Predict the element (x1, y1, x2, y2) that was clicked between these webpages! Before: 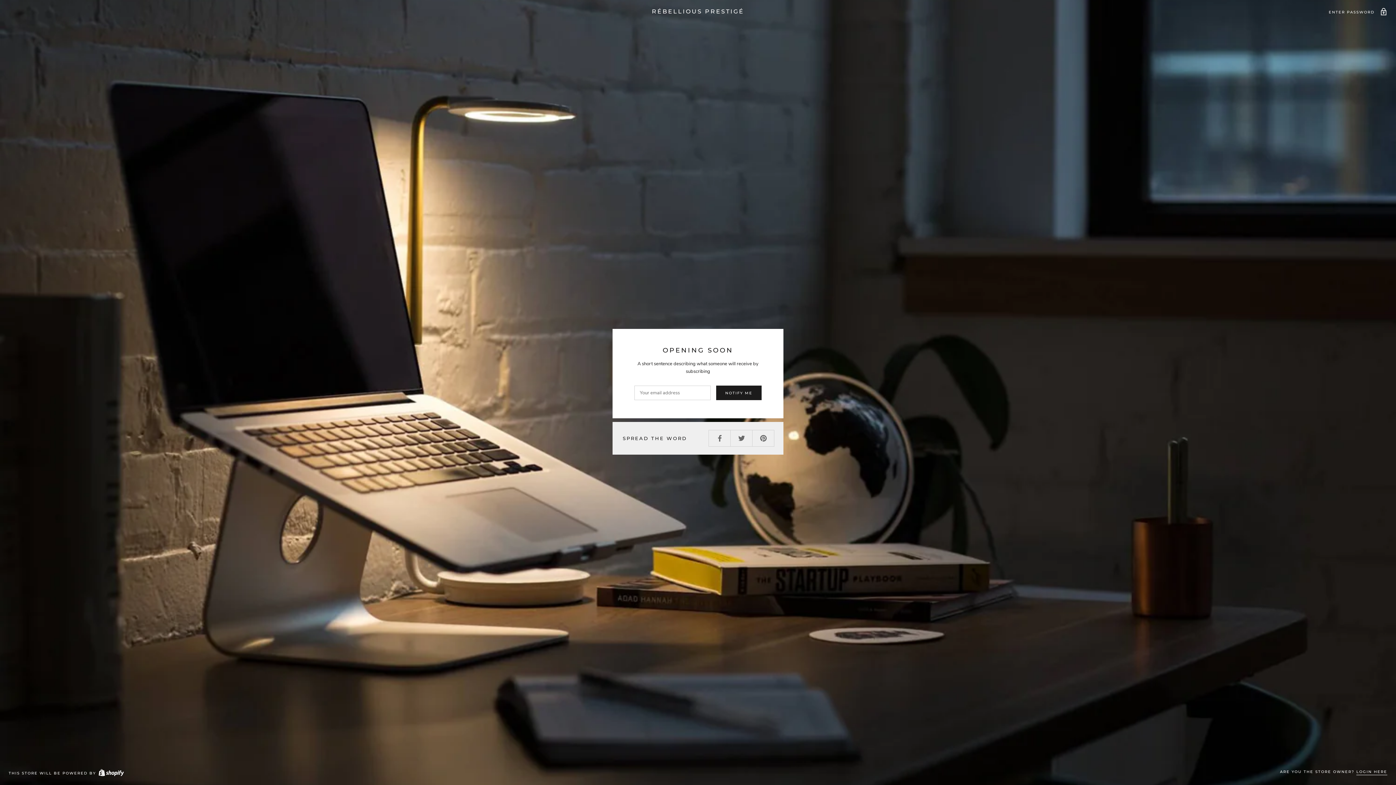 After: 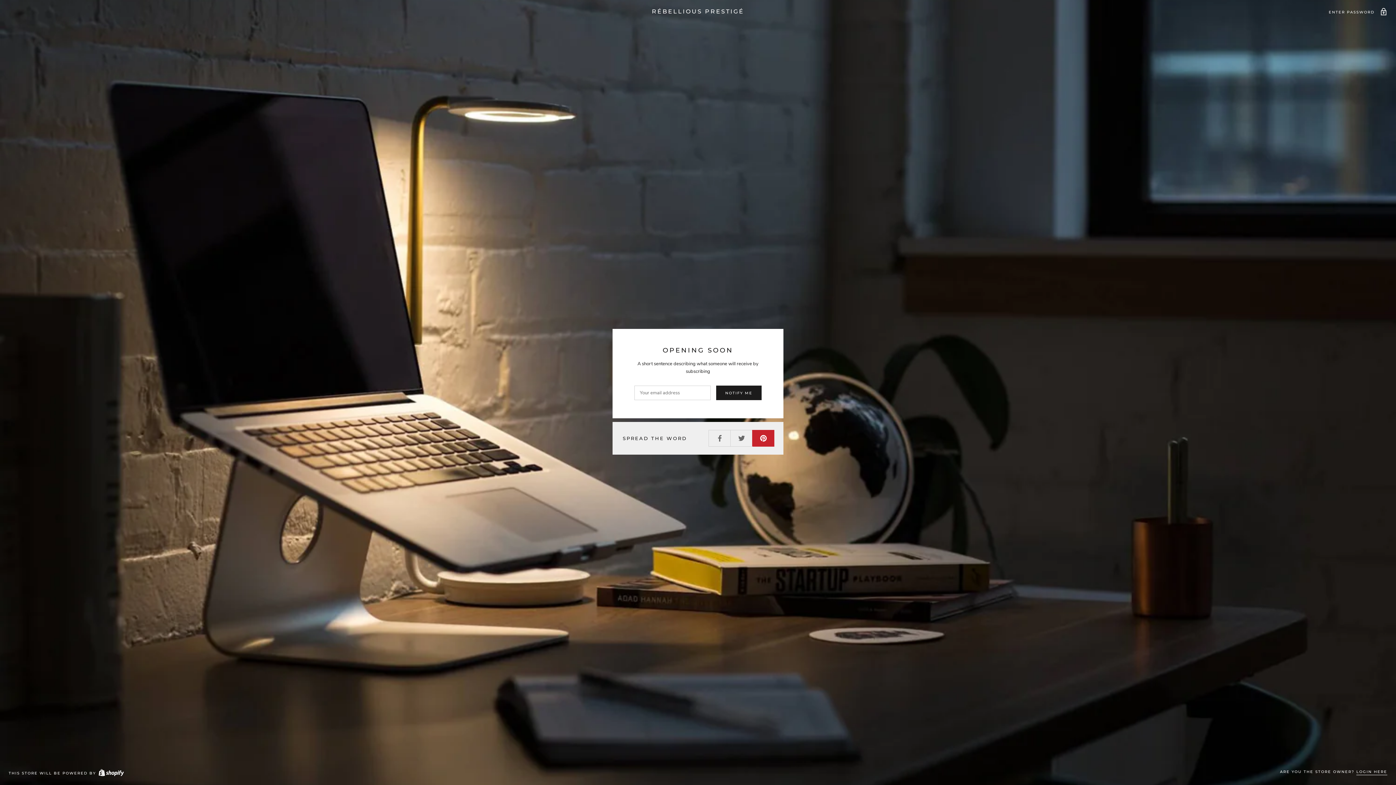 Action: bbox: (752, 430, 774, 446)